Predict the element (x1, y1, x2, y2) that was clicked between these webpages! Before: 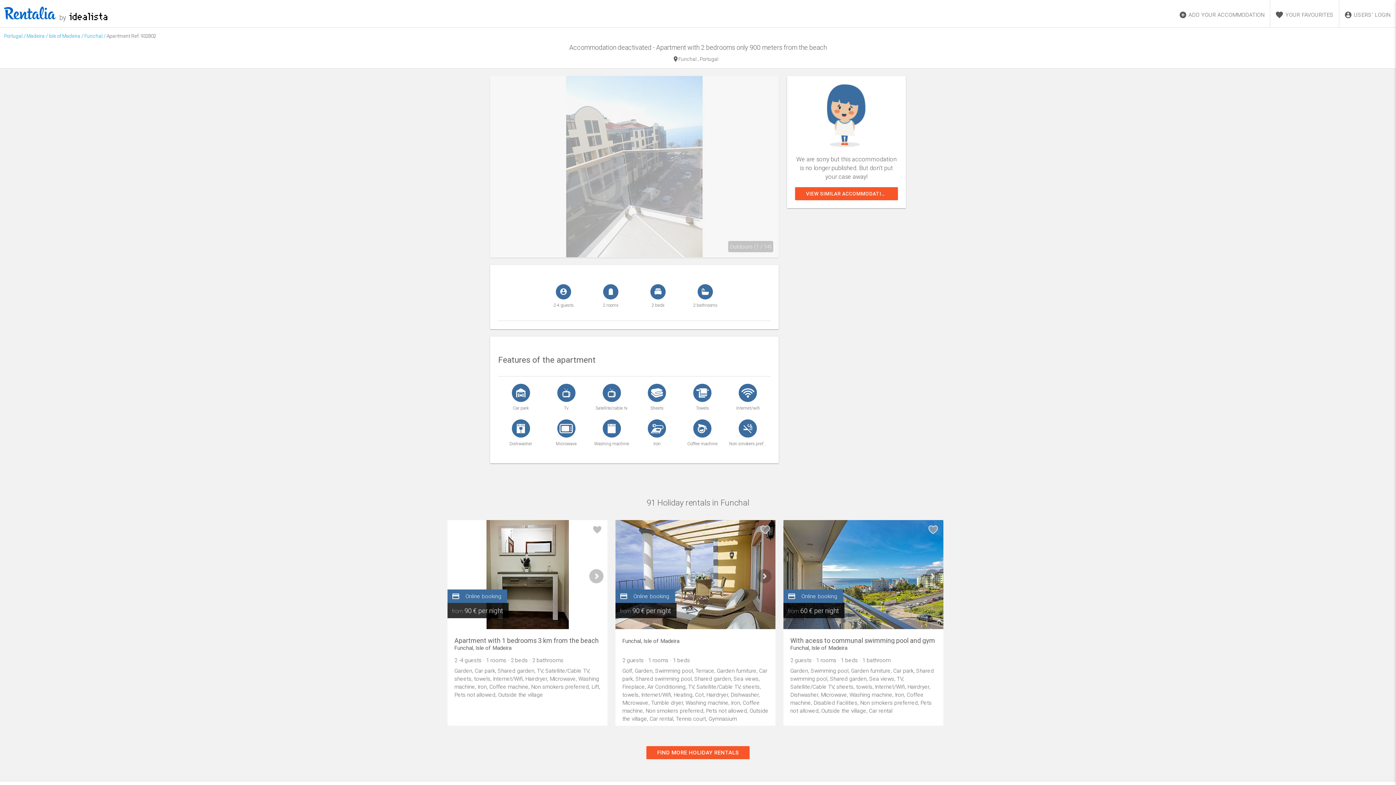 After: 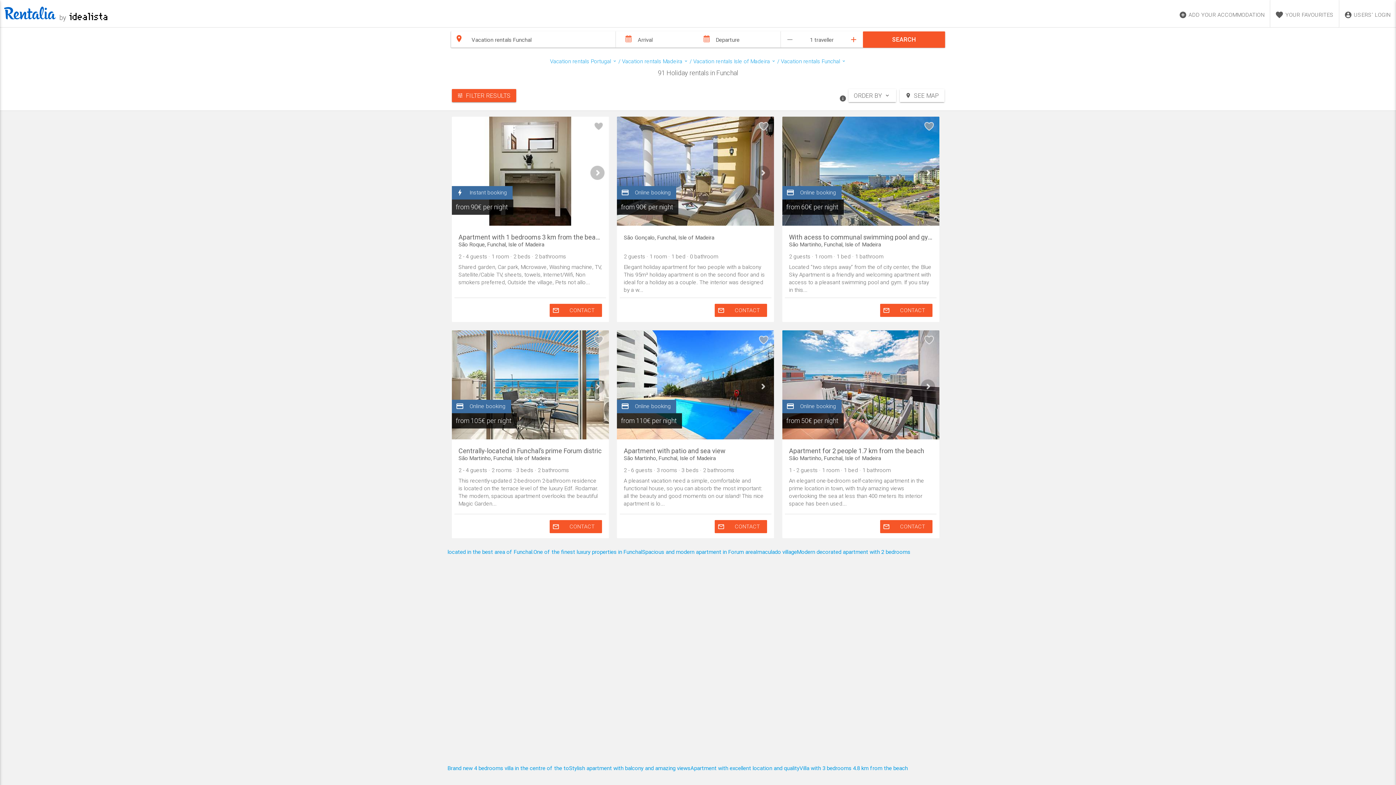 Action: label: FIND MORE HOLIDAY RENTALS bbox: (646, 746, 749, 759)